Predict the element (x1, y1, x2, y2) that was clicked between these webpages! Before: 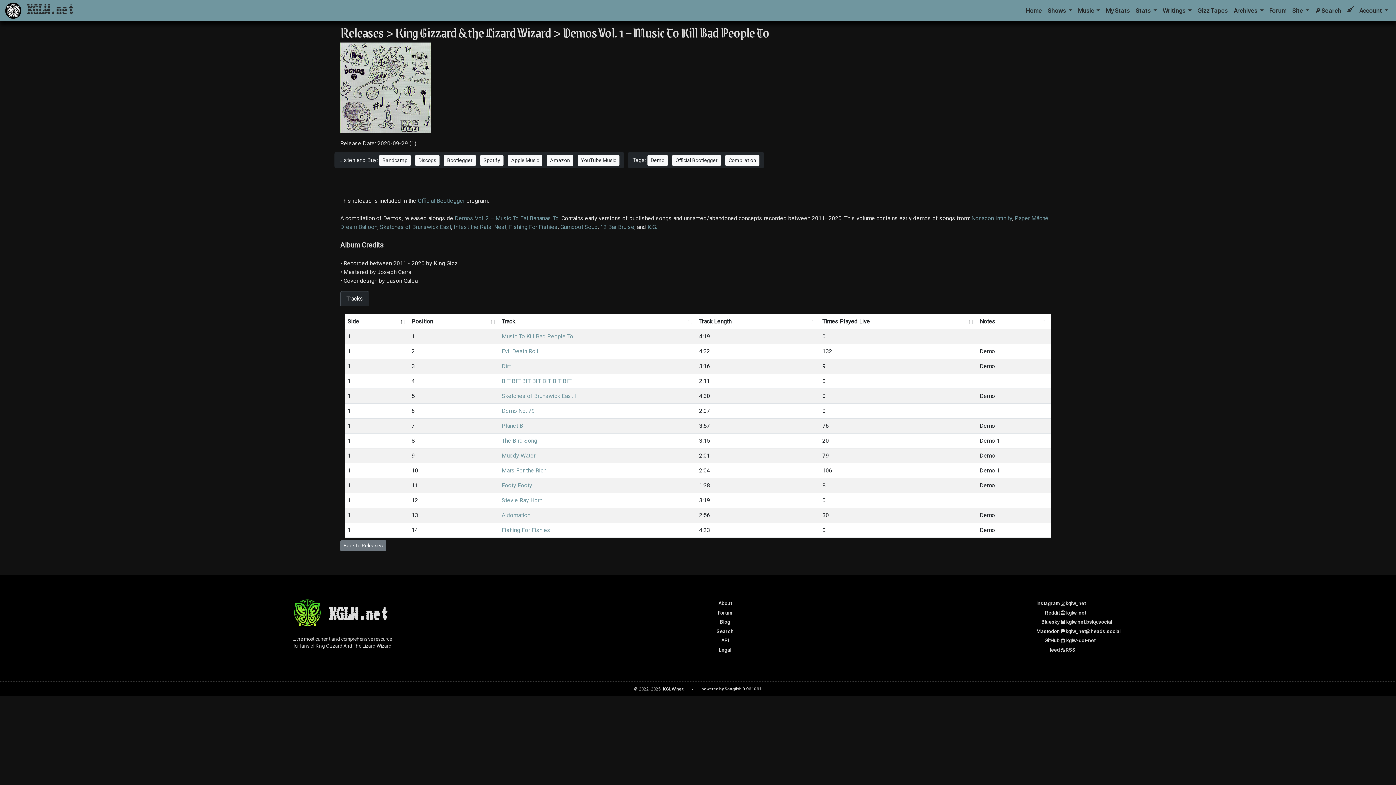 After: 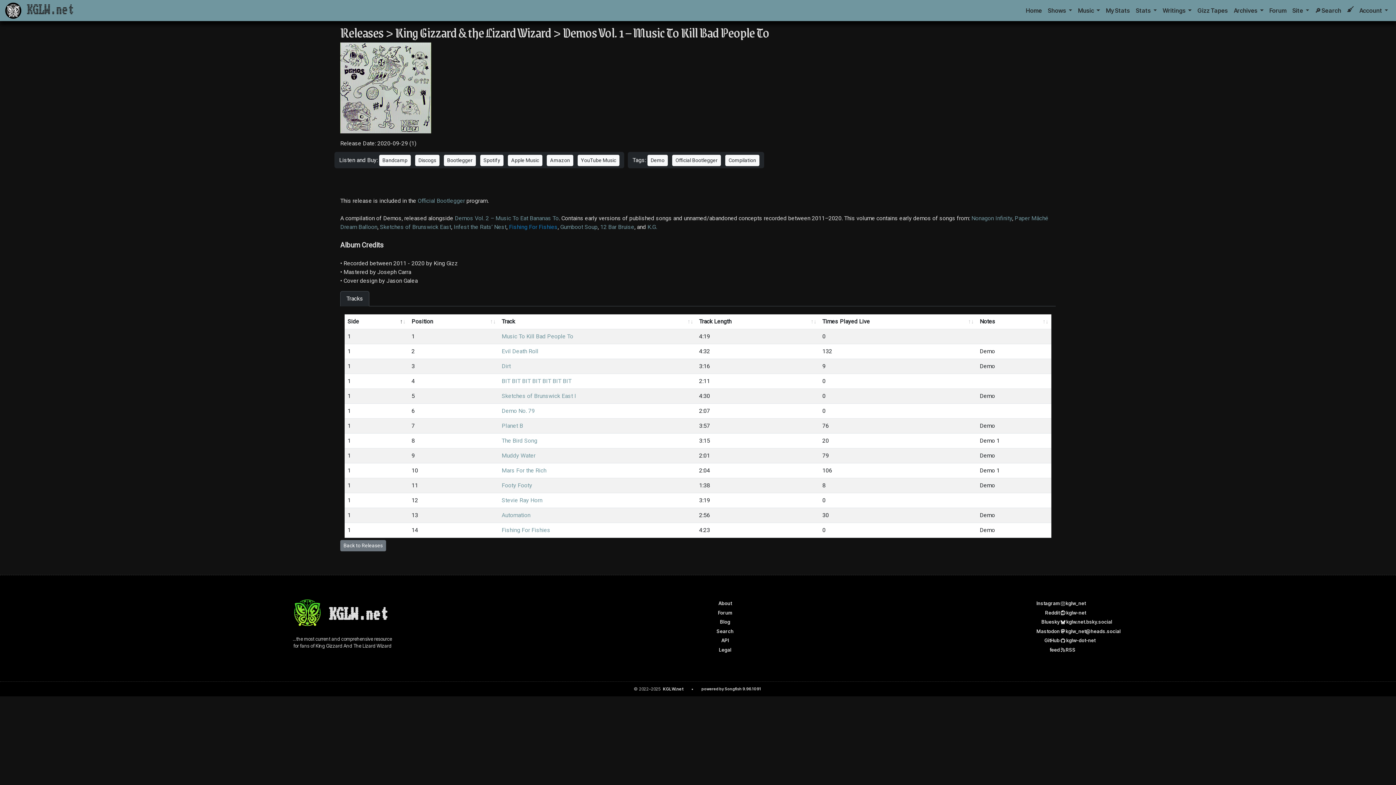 Action: bbox: (509, 223, 557, 230) label: Fishing For Fishies